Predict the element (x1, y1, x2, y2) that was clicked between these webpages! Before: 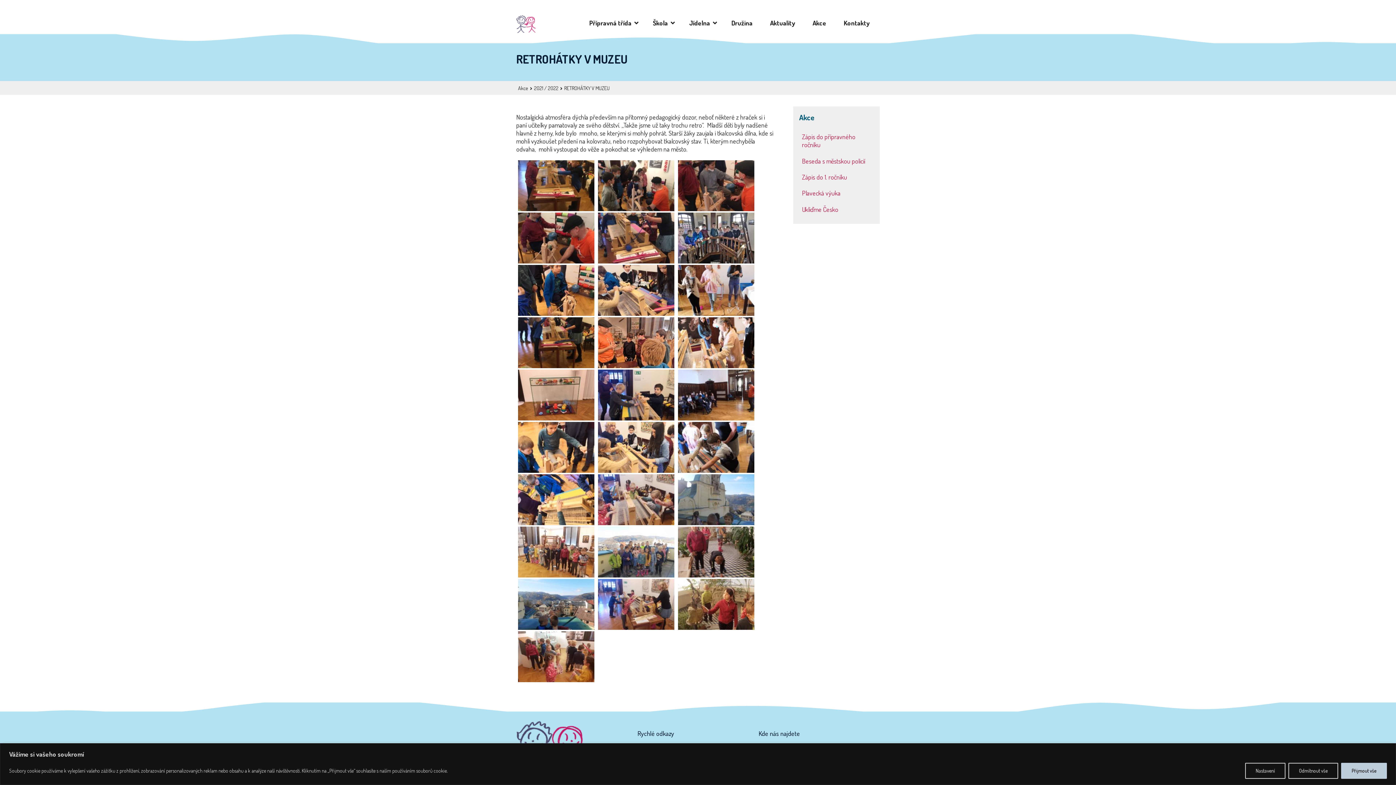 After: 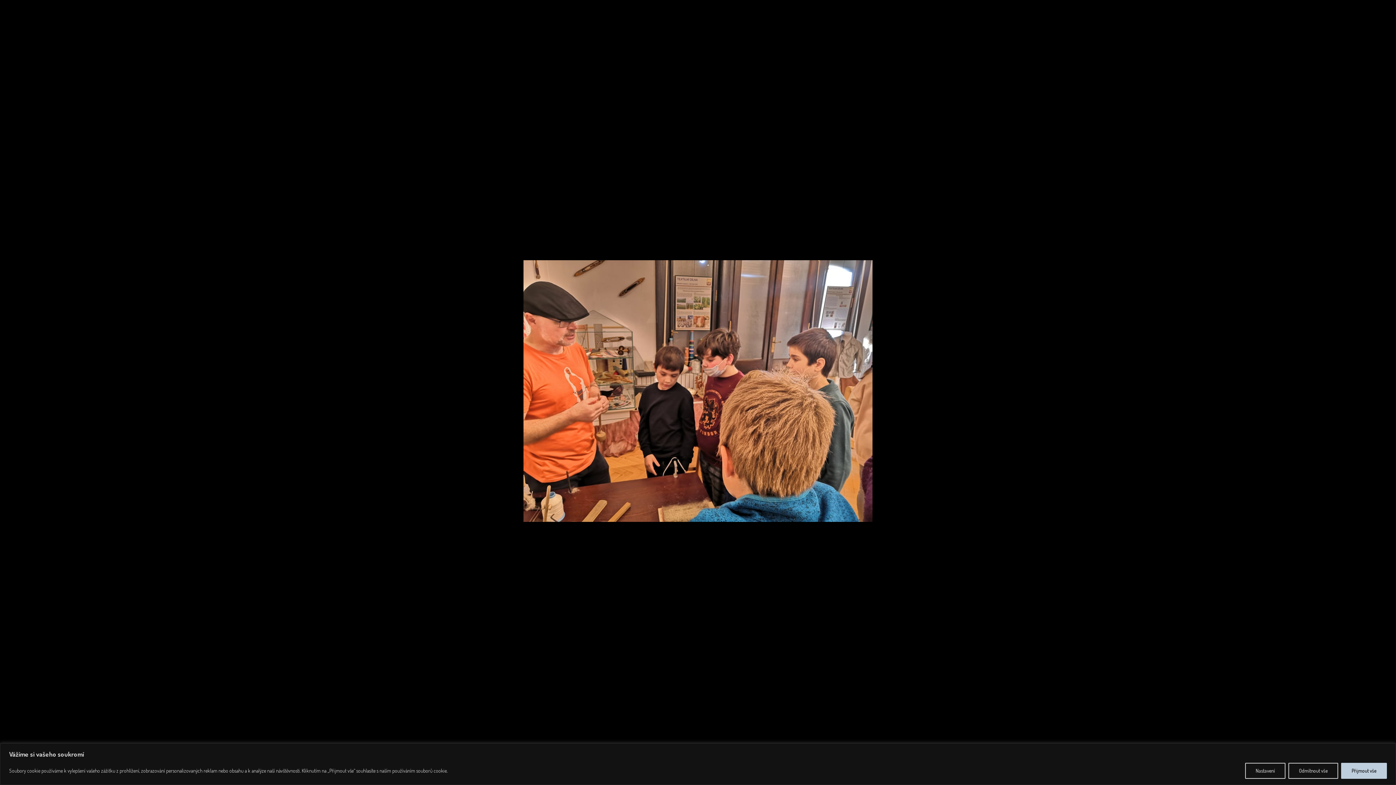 Action: bbox: (598, 317, 674, 368)